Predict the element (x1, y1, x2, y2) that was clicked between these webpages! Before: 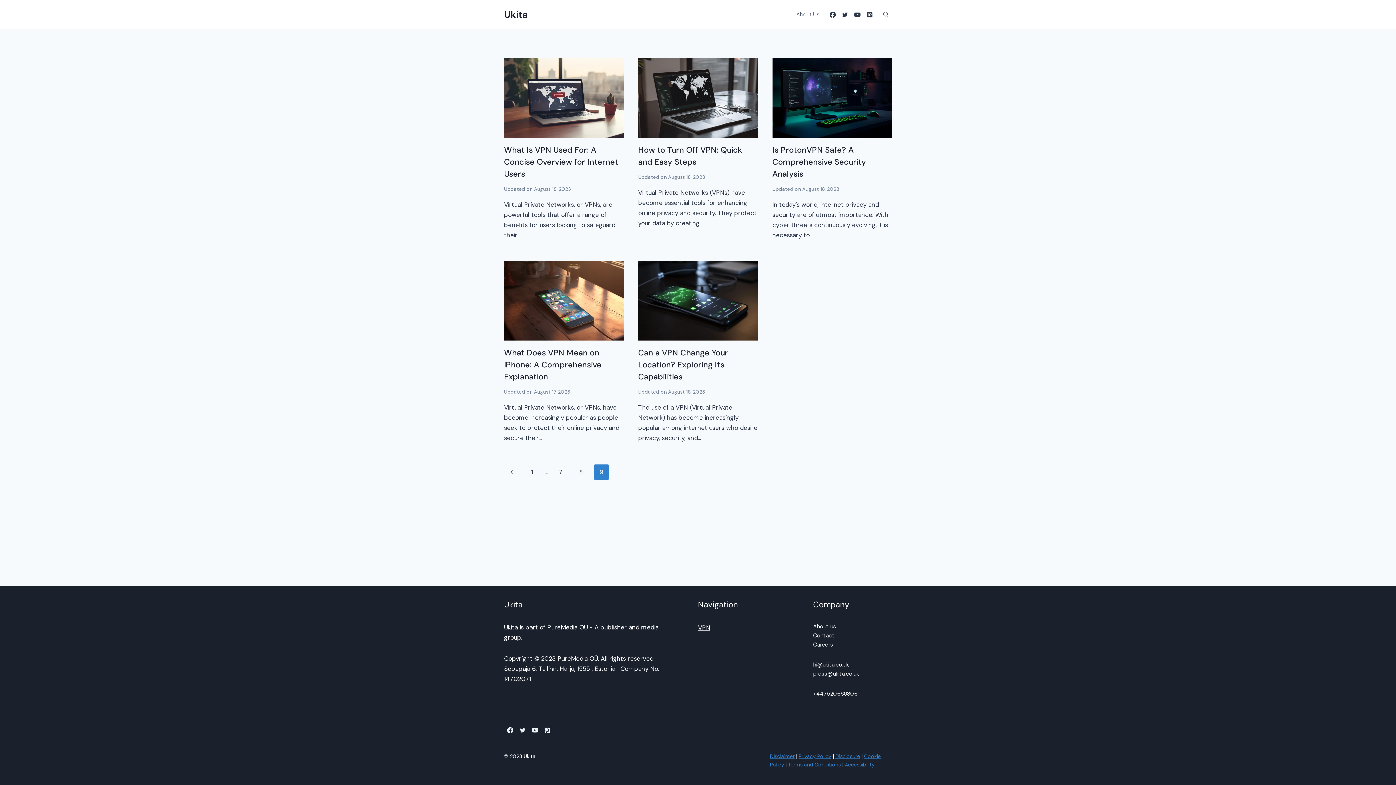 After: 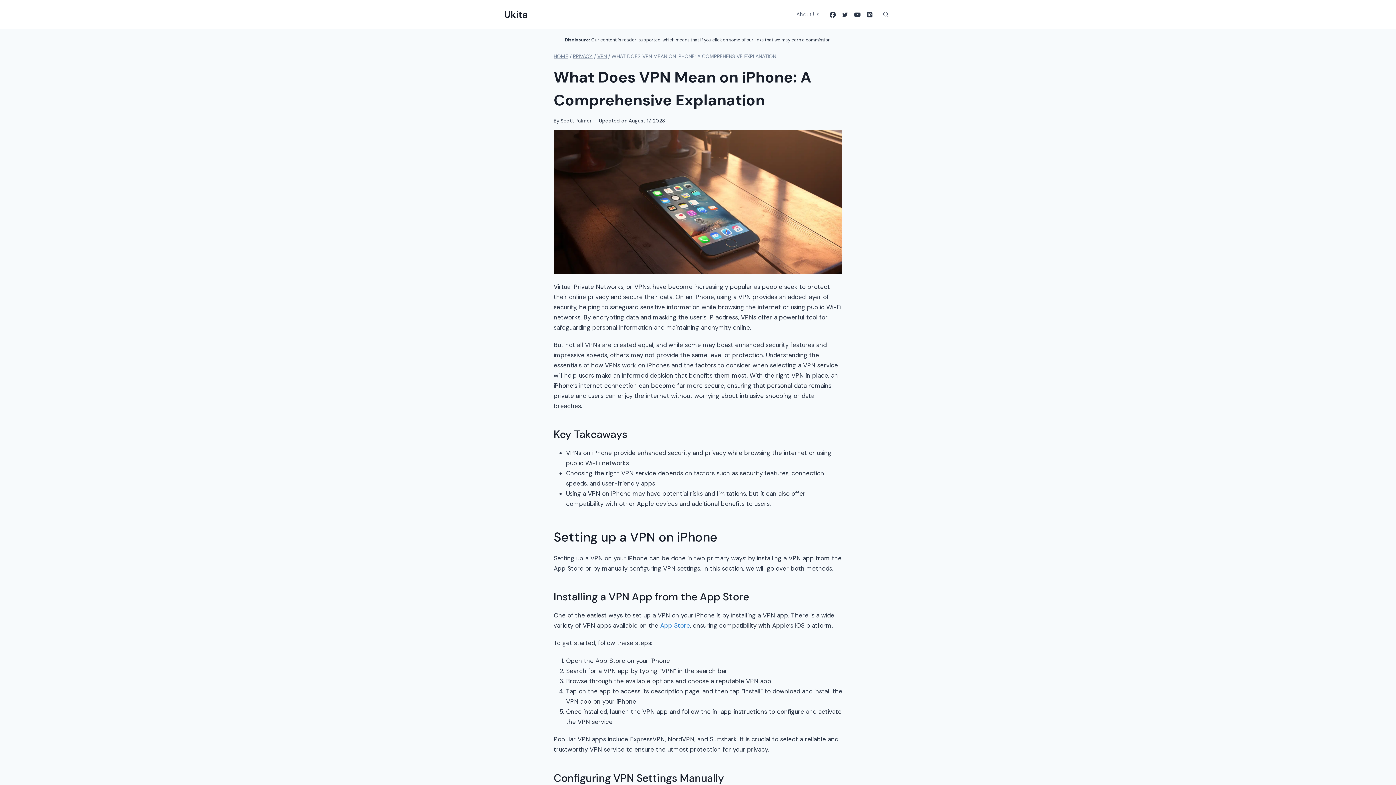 Action: label: What Does VPN Mean on iPhone: A Comprehensive Explanation bbox: (504, 347, 601, 382)